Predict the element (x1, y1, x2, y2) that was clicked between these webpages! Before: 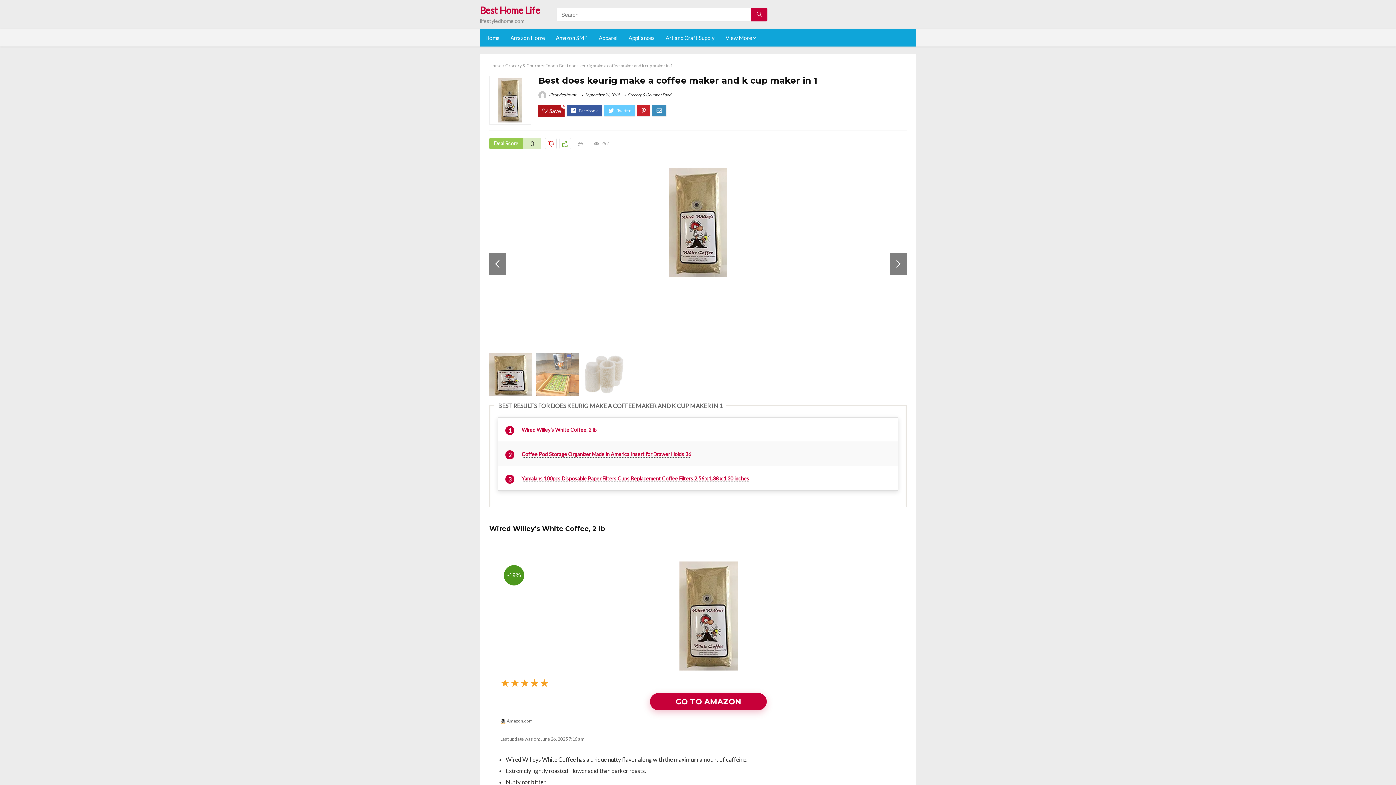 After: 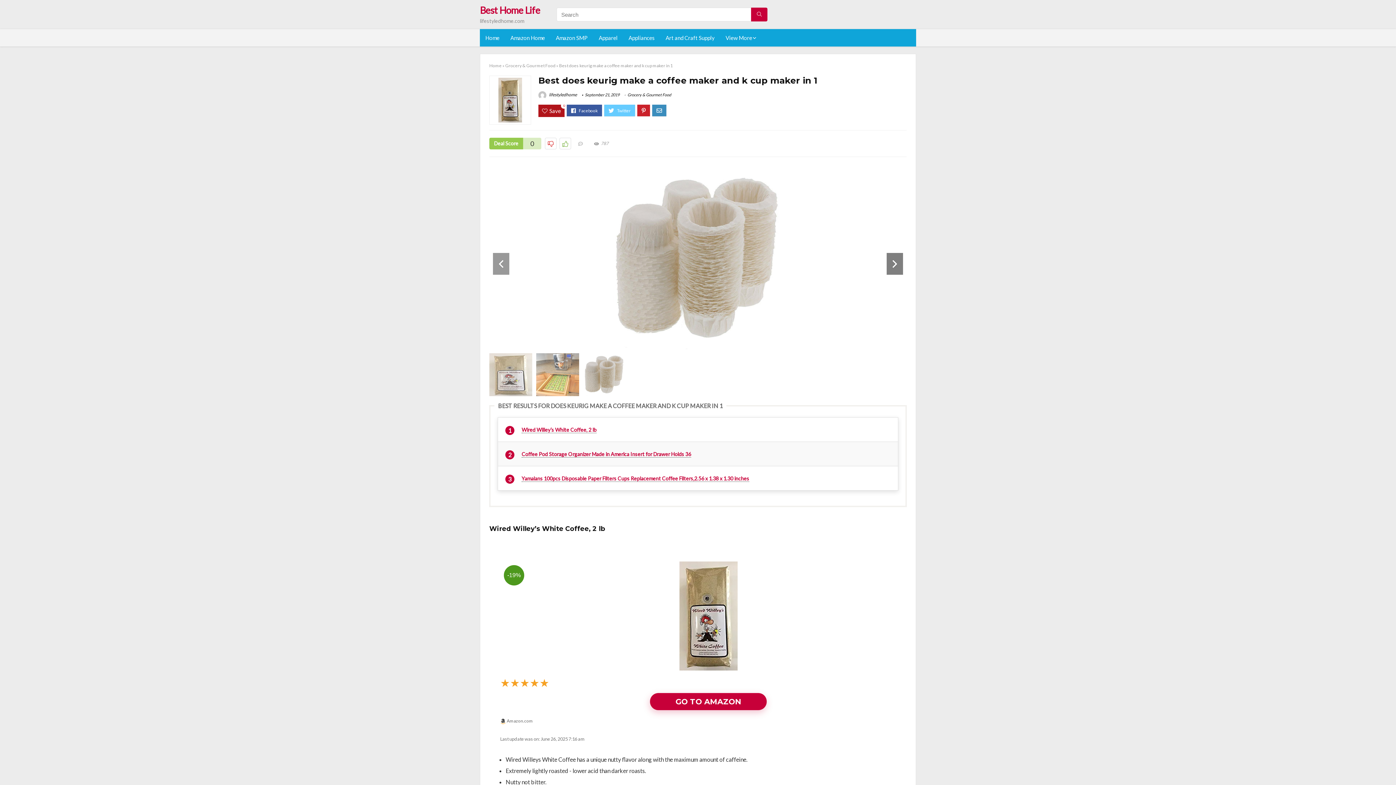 Action: bbox: (489, 253, 505, 274) label: Previous